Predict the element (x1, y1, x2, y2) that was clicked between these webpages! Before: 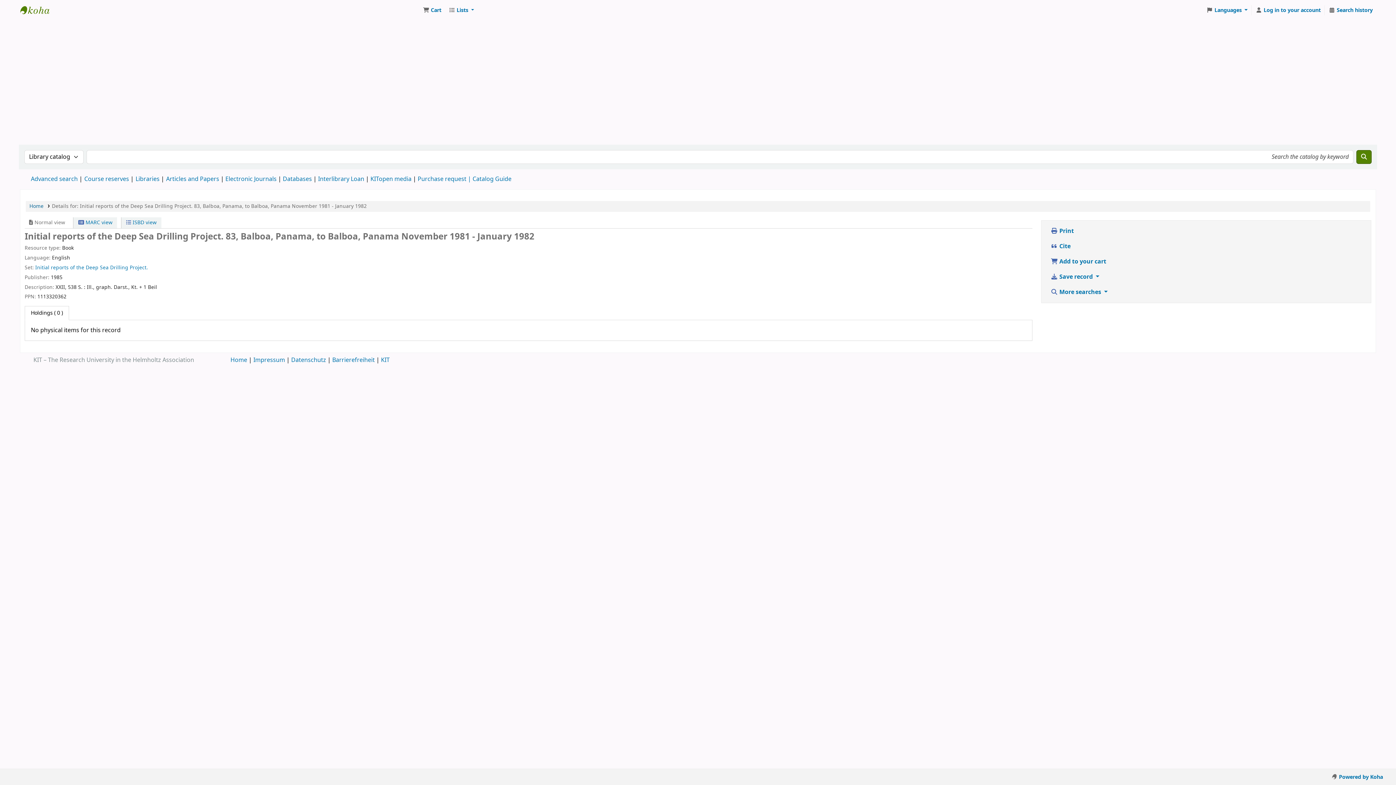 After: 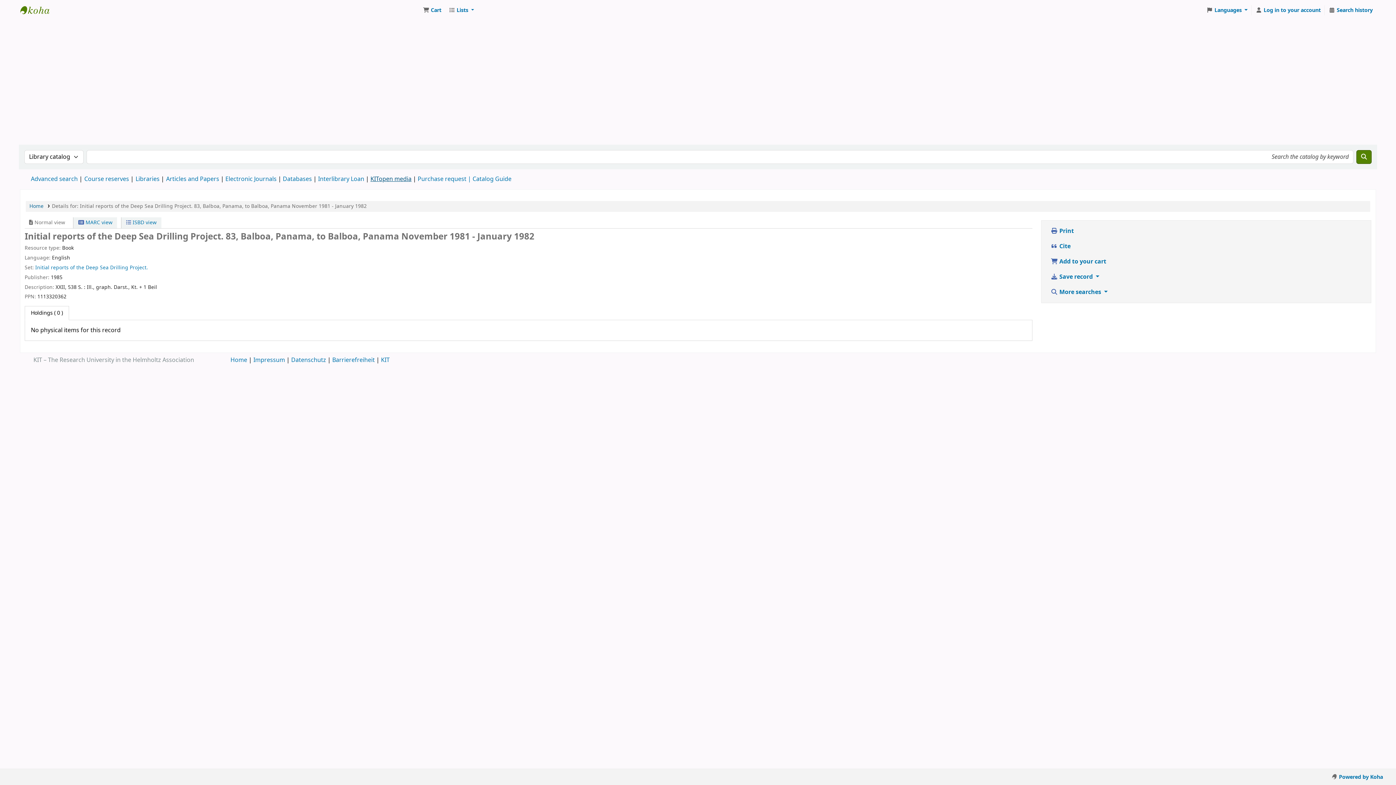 Action: bbox: (370, 175, 411, 183) label: KITopen media